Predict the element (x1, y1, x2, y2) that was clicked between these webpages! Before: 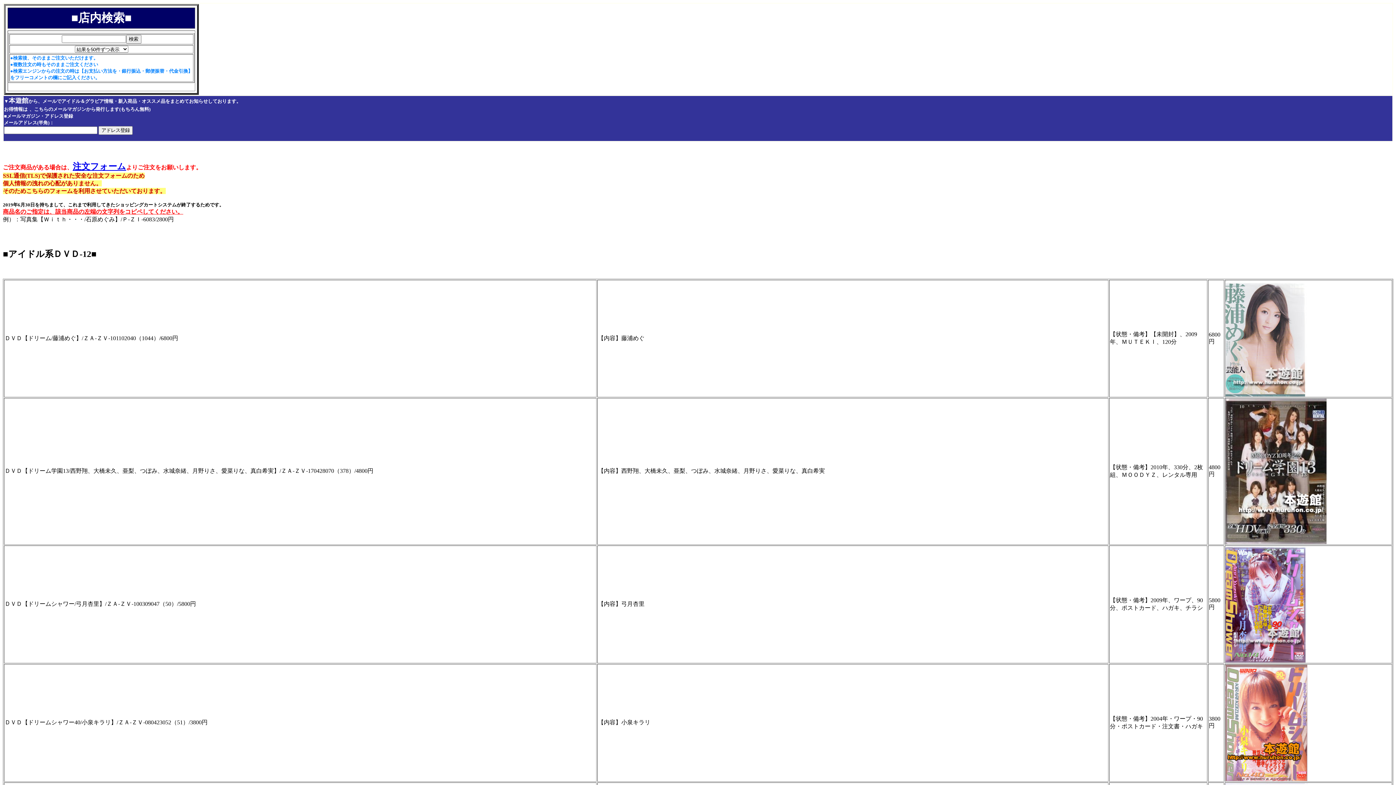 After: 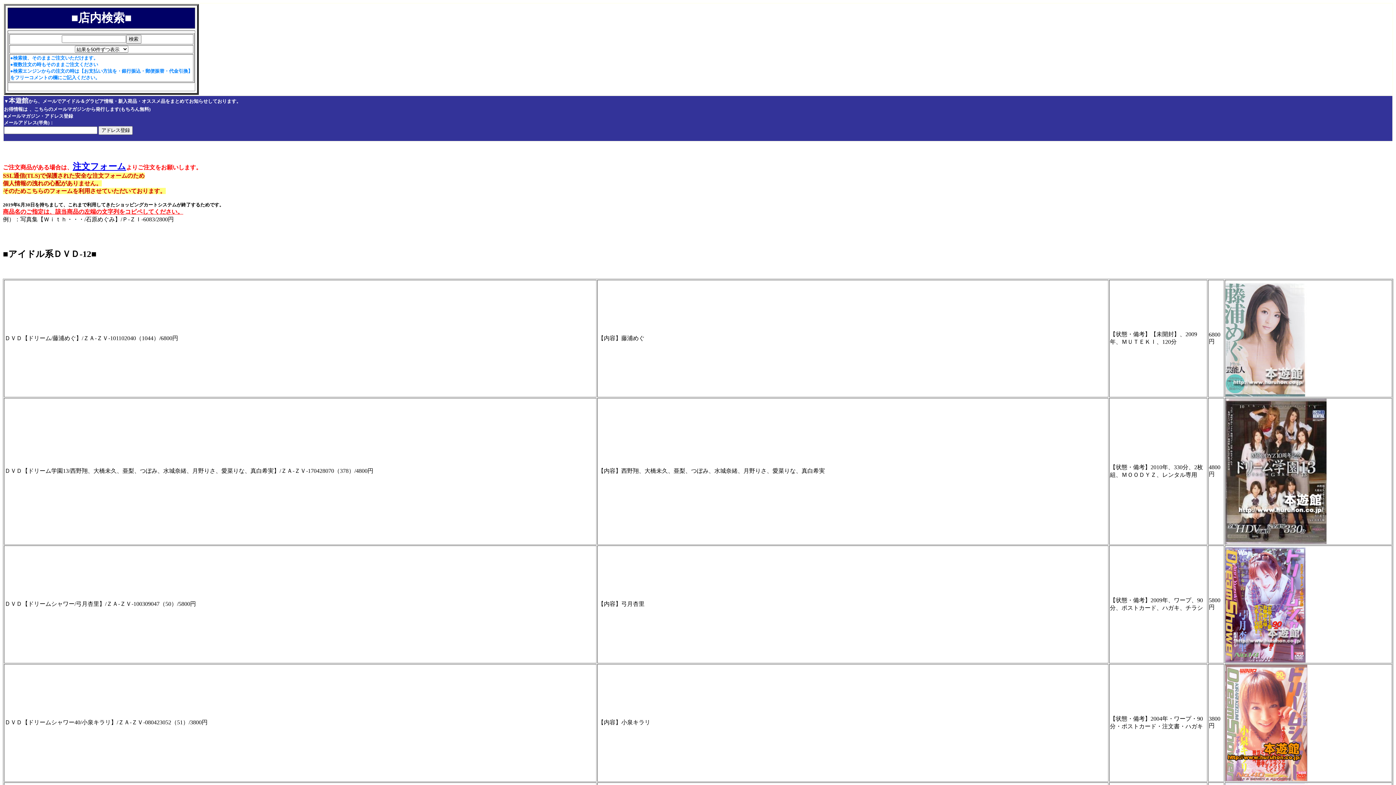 Action: label: 注文フォーム bbox: (72, 164, 126, 170)